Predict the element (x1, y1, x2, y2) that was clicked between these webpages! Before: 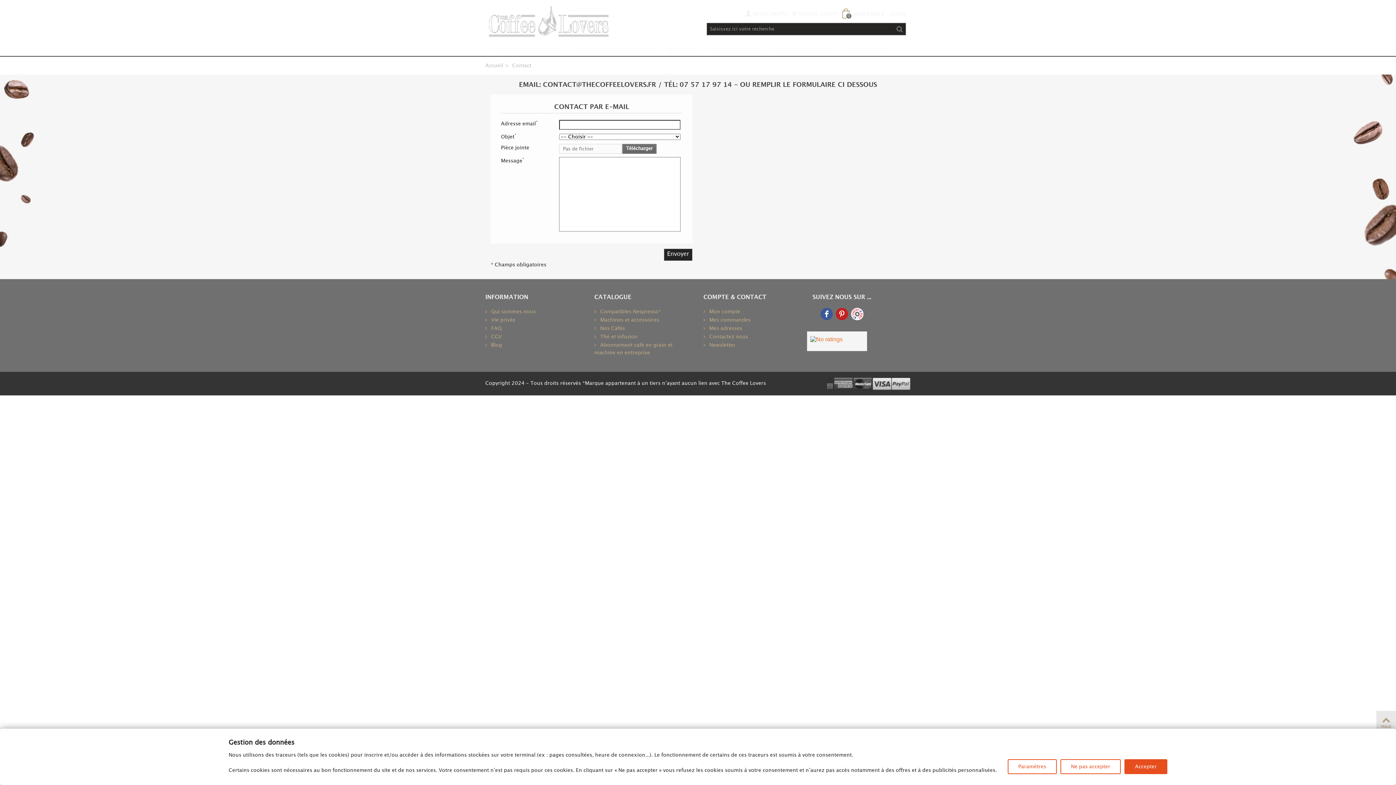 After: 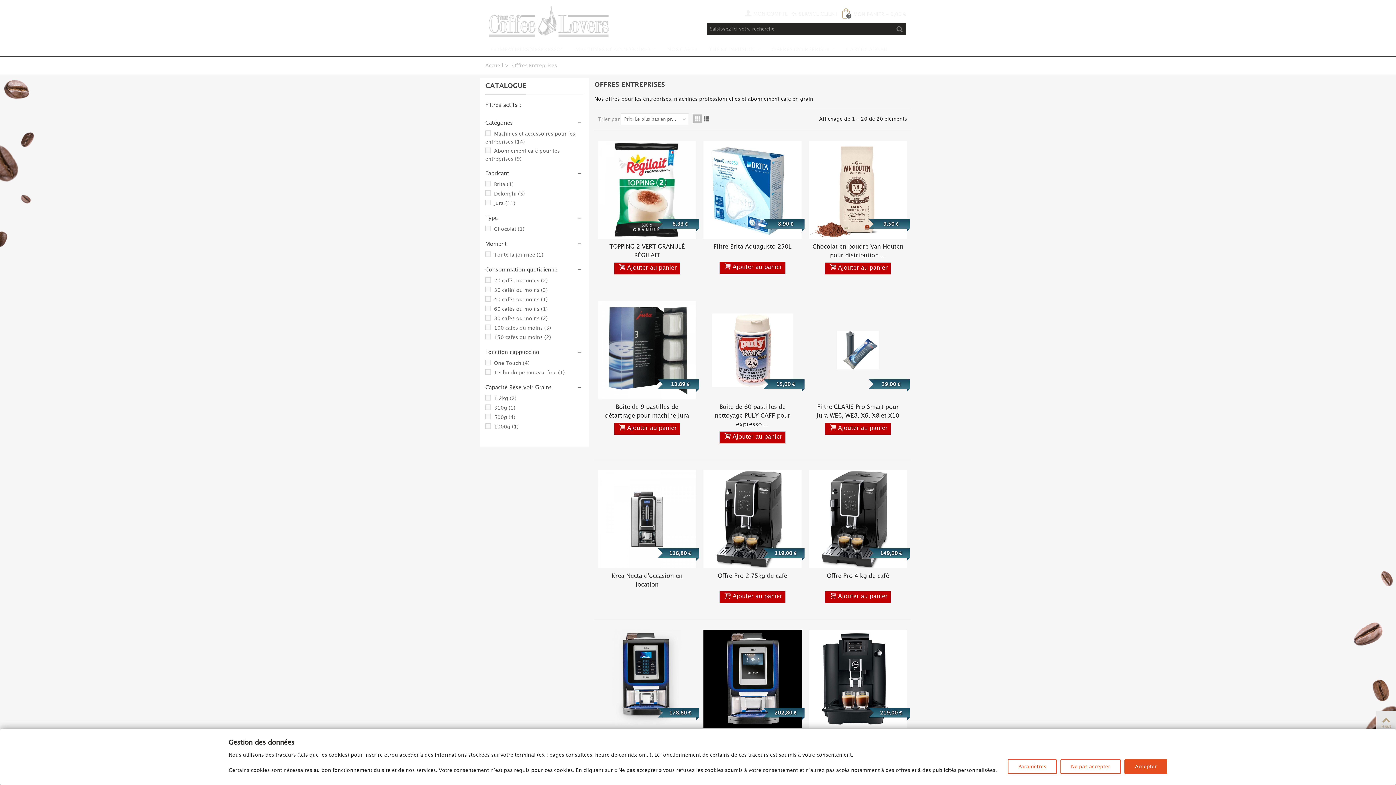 Action: label: OFFRES ENTREPRISES bbox: (766, 43, 840, 56)